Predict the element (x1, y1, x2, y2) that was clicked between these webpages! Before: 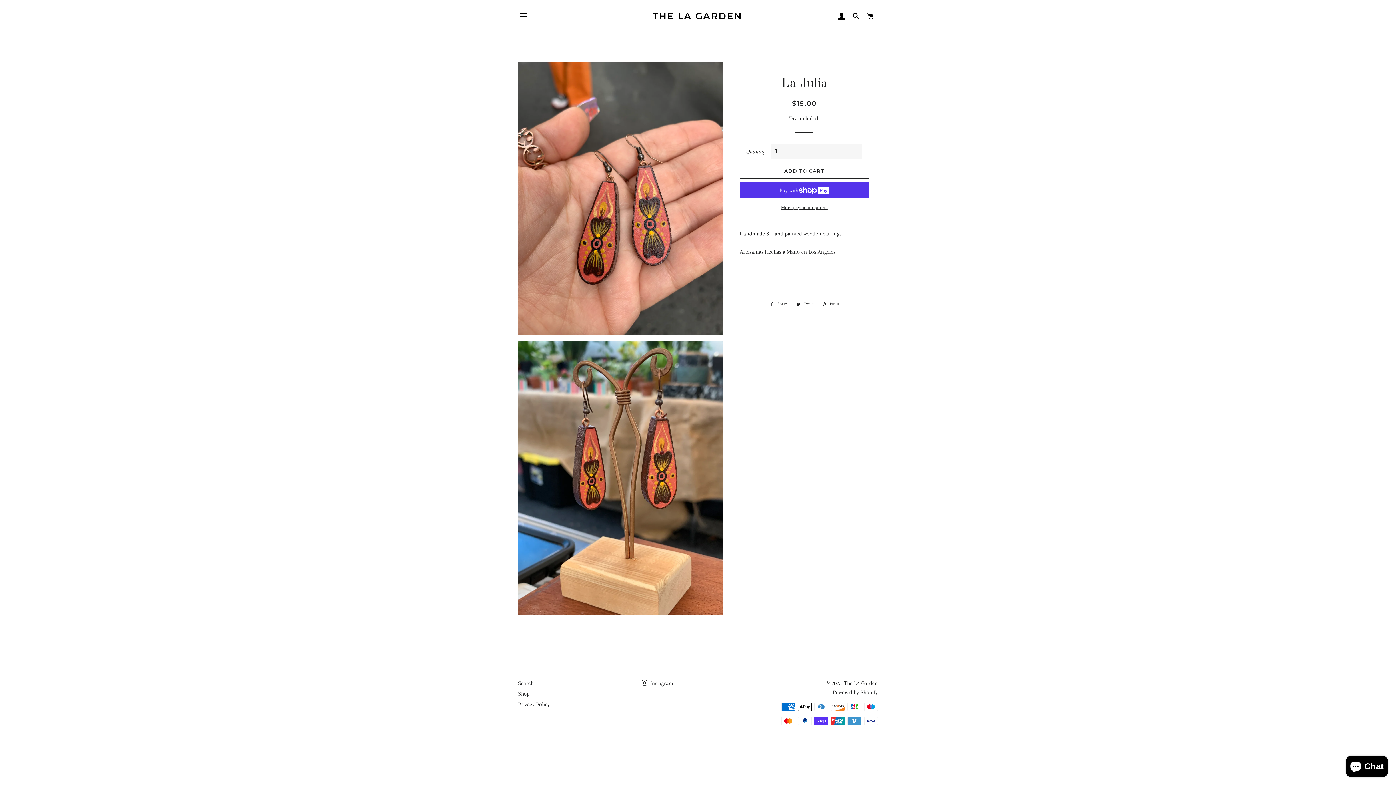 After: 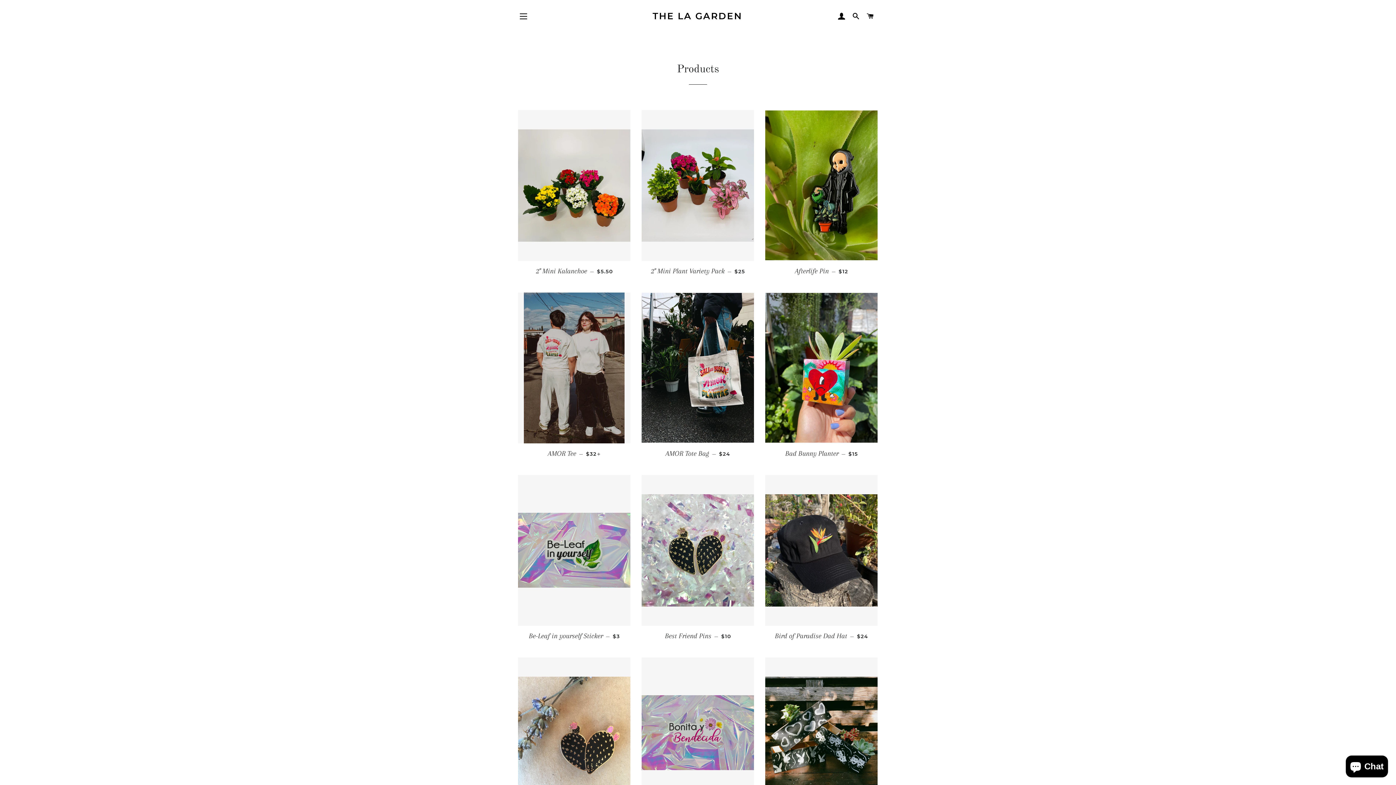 Action: label: Shop bbox: (518, 690, 529, 697)